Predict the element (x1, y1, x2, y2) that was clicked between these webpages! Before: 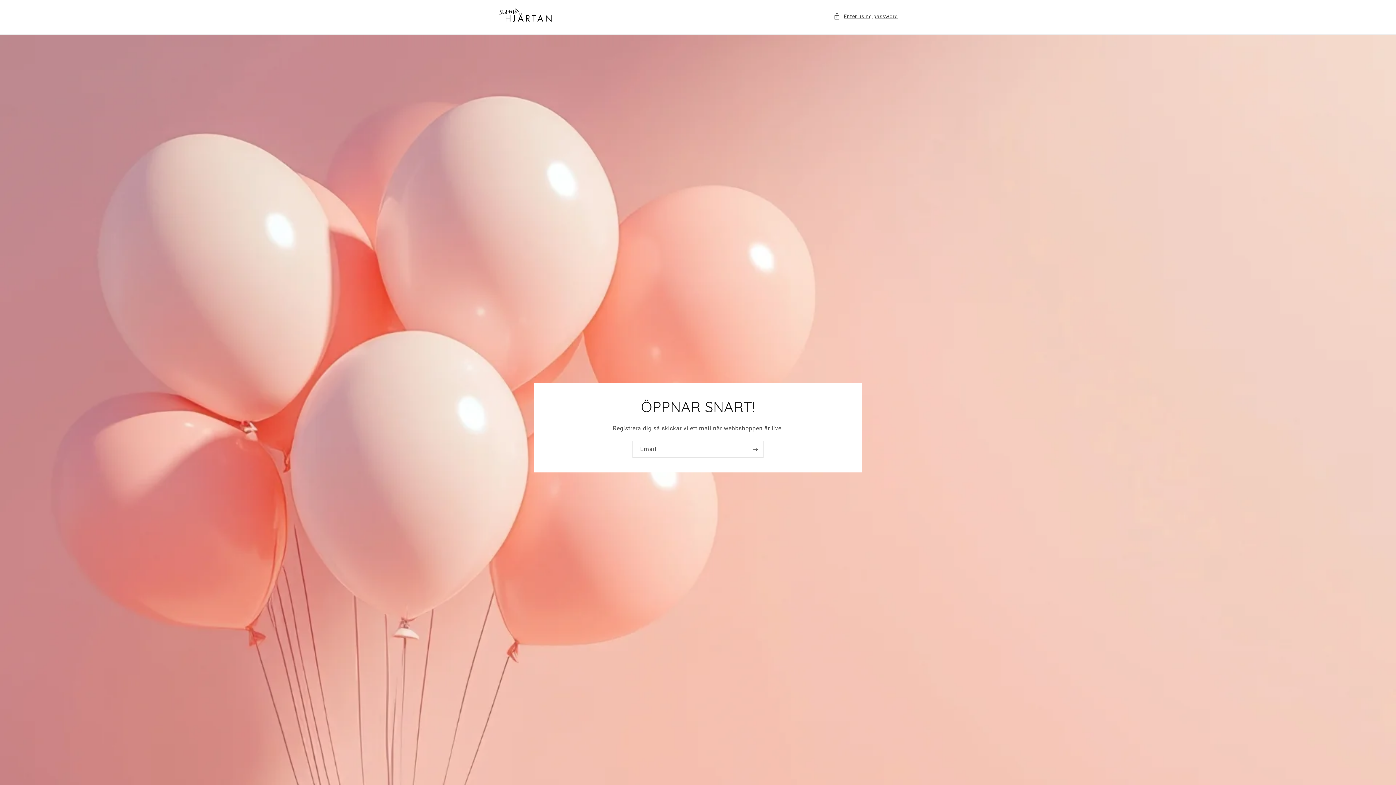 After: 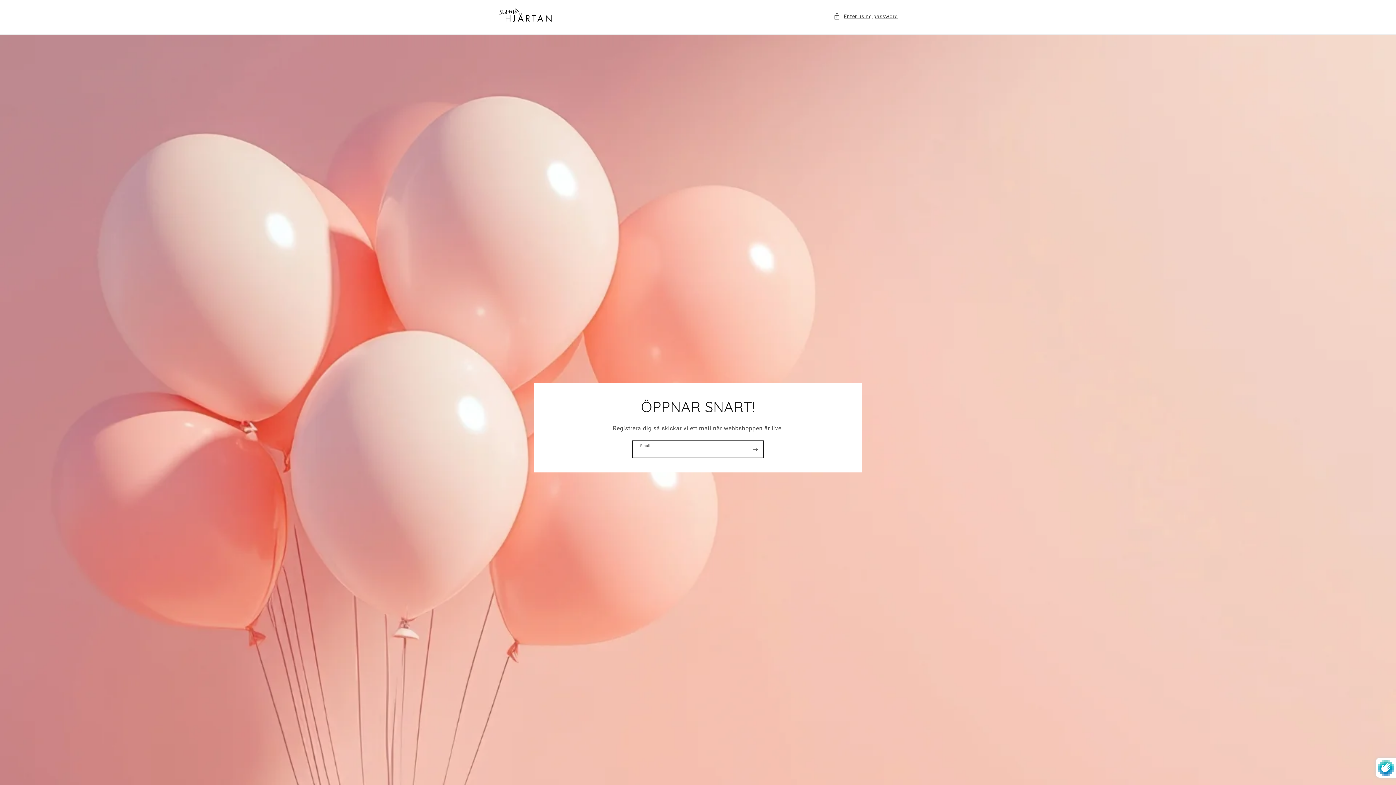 Action: bbox: (747, 440, 763, 458) label: Subscribe